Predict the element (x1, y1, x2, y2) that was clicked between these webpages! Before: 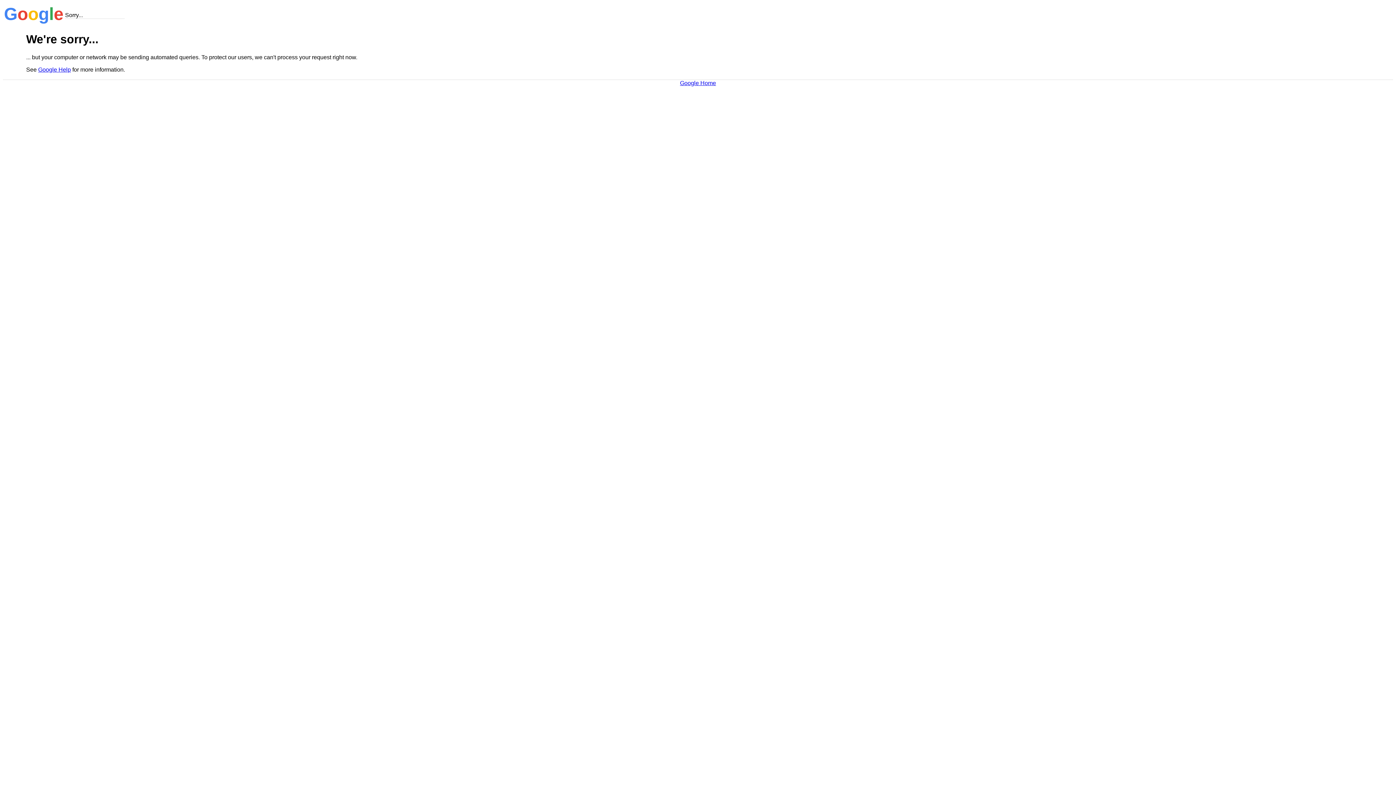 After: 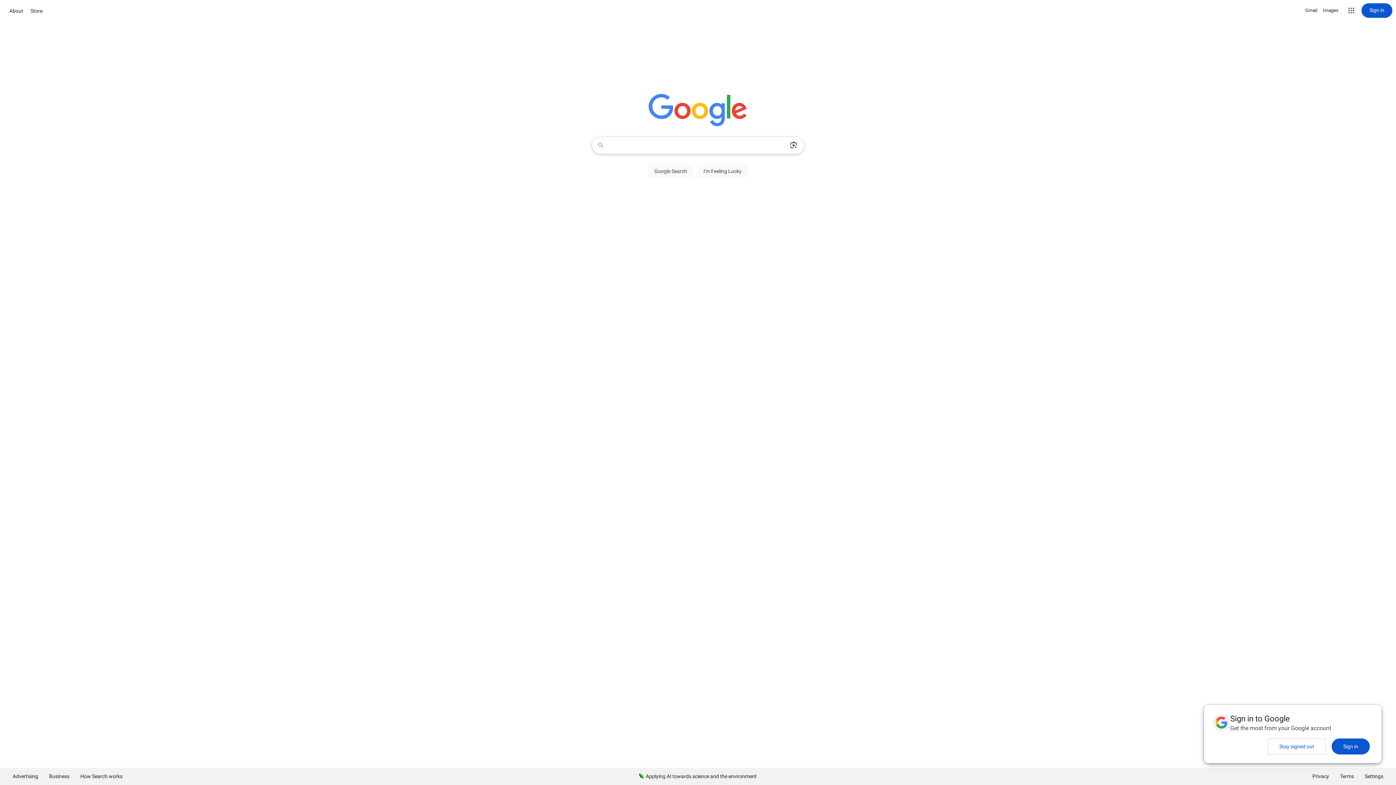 Action: bbox: (680, 79, 716, 86) label: Google Home